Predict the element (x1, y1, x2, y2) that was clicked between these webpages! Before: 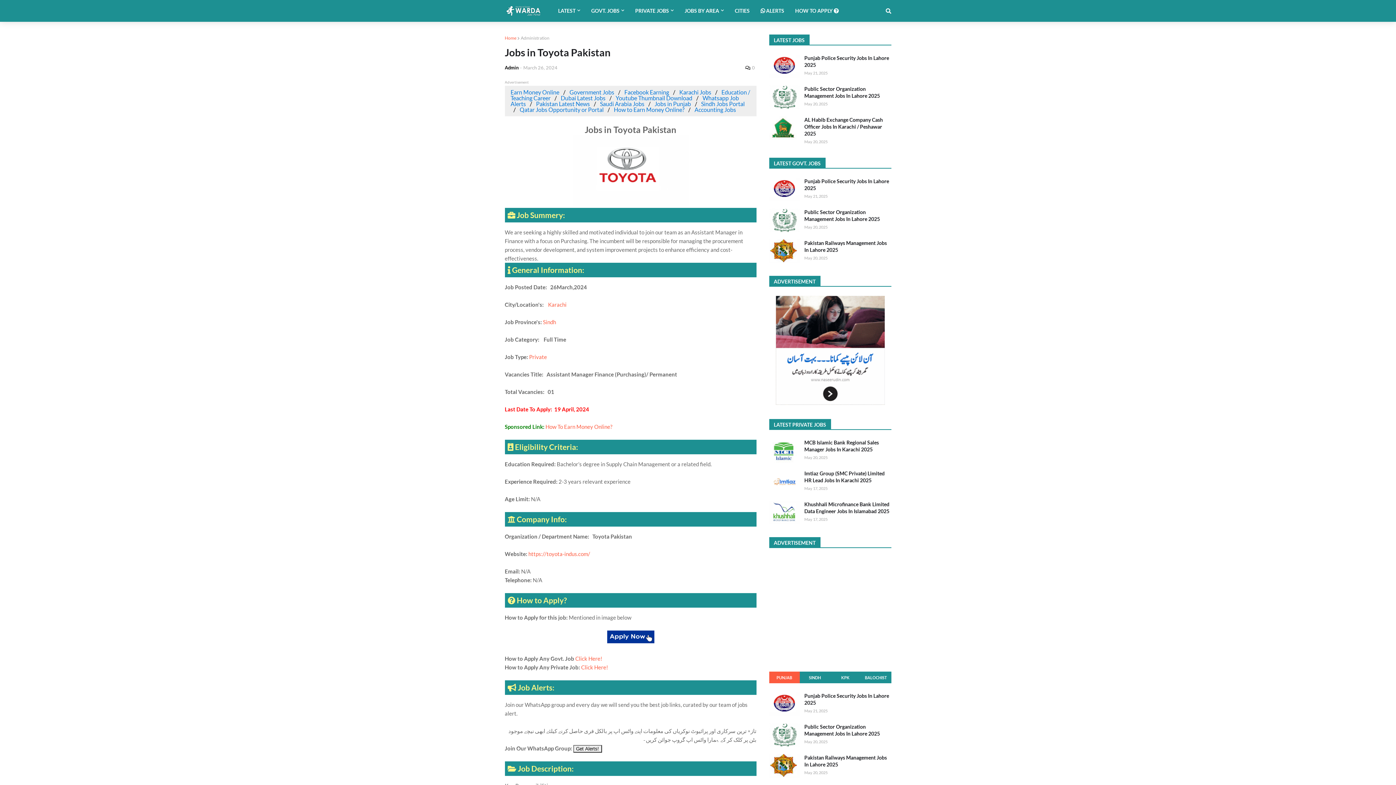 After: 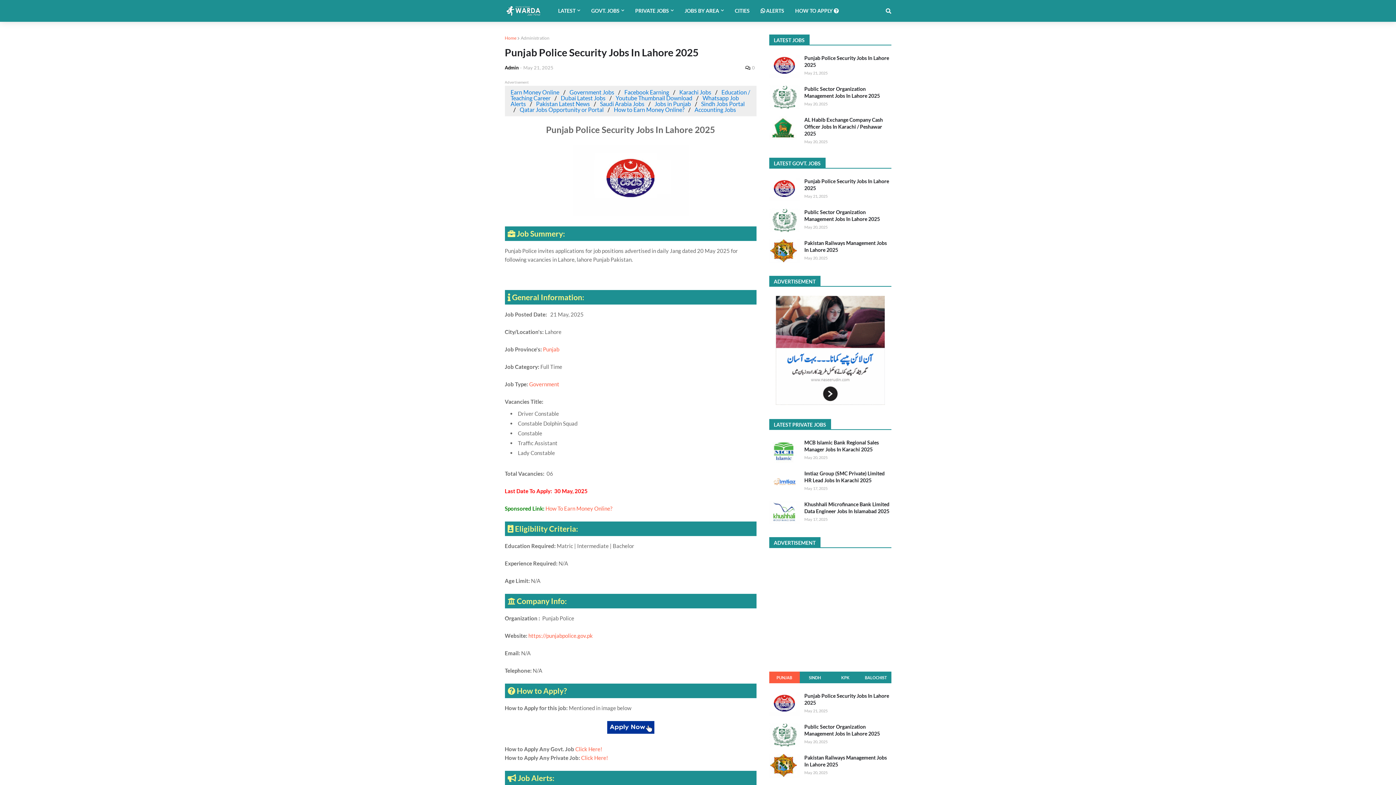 Action: bbox: (769, 54, 800, 78)